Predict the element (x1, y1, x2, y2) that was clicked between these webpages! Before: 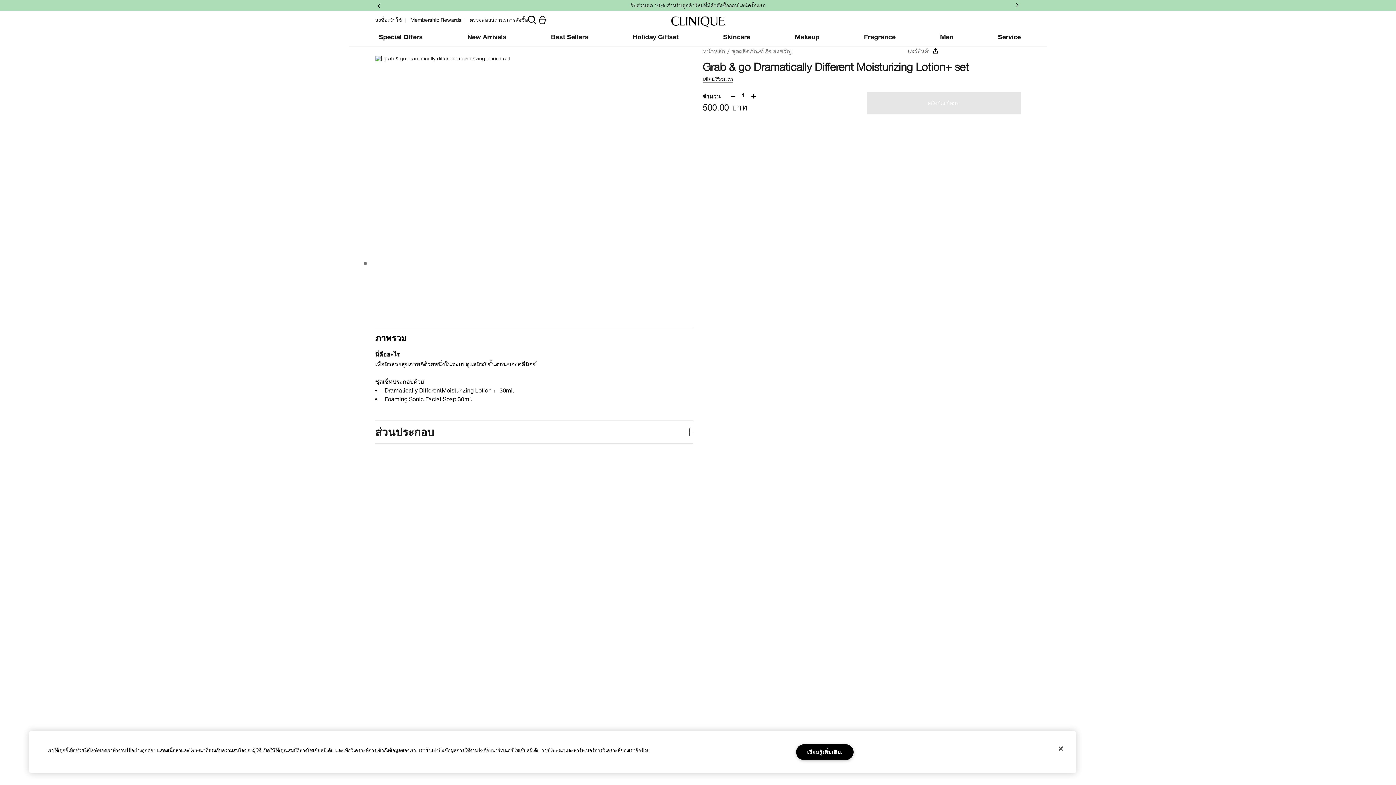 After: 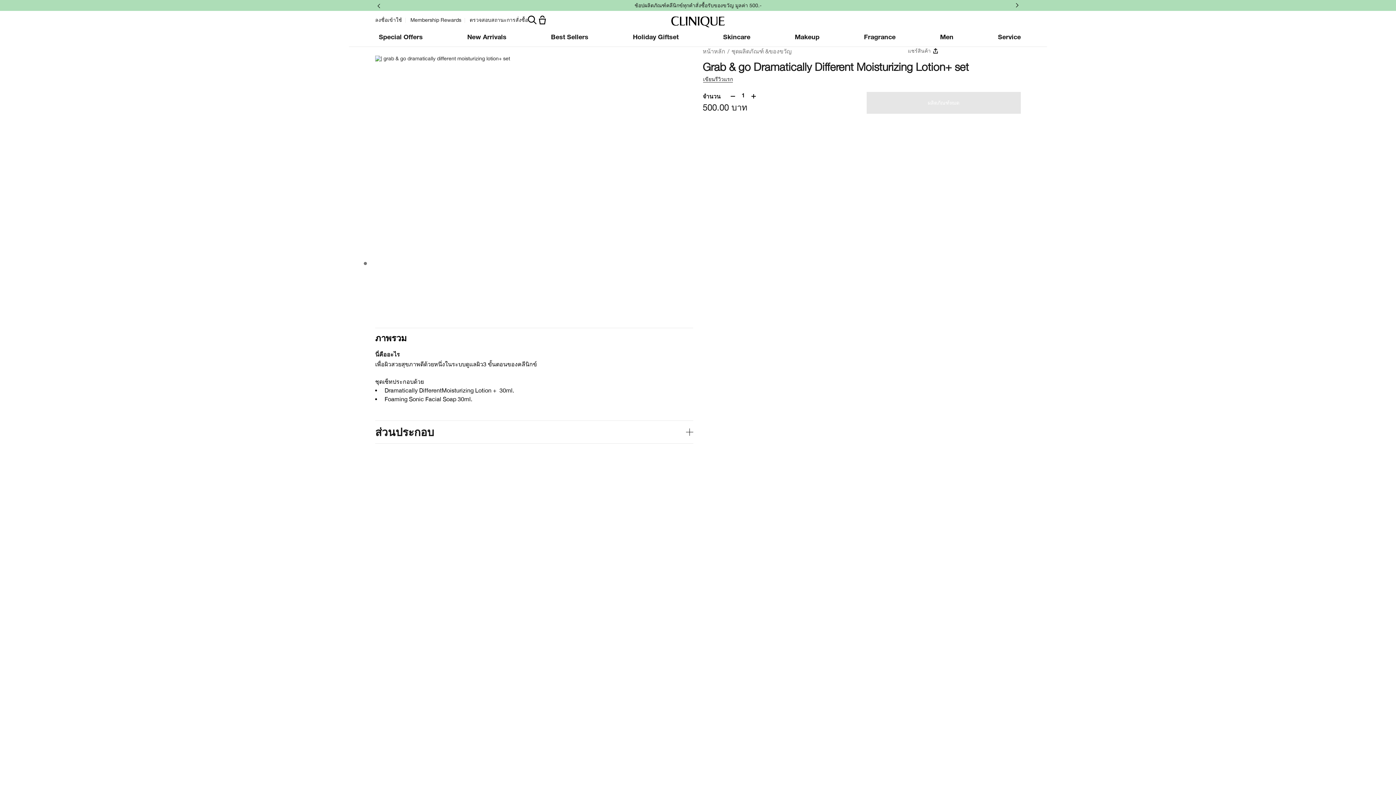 Action: bbox: (1013, 1, 1021, 10)